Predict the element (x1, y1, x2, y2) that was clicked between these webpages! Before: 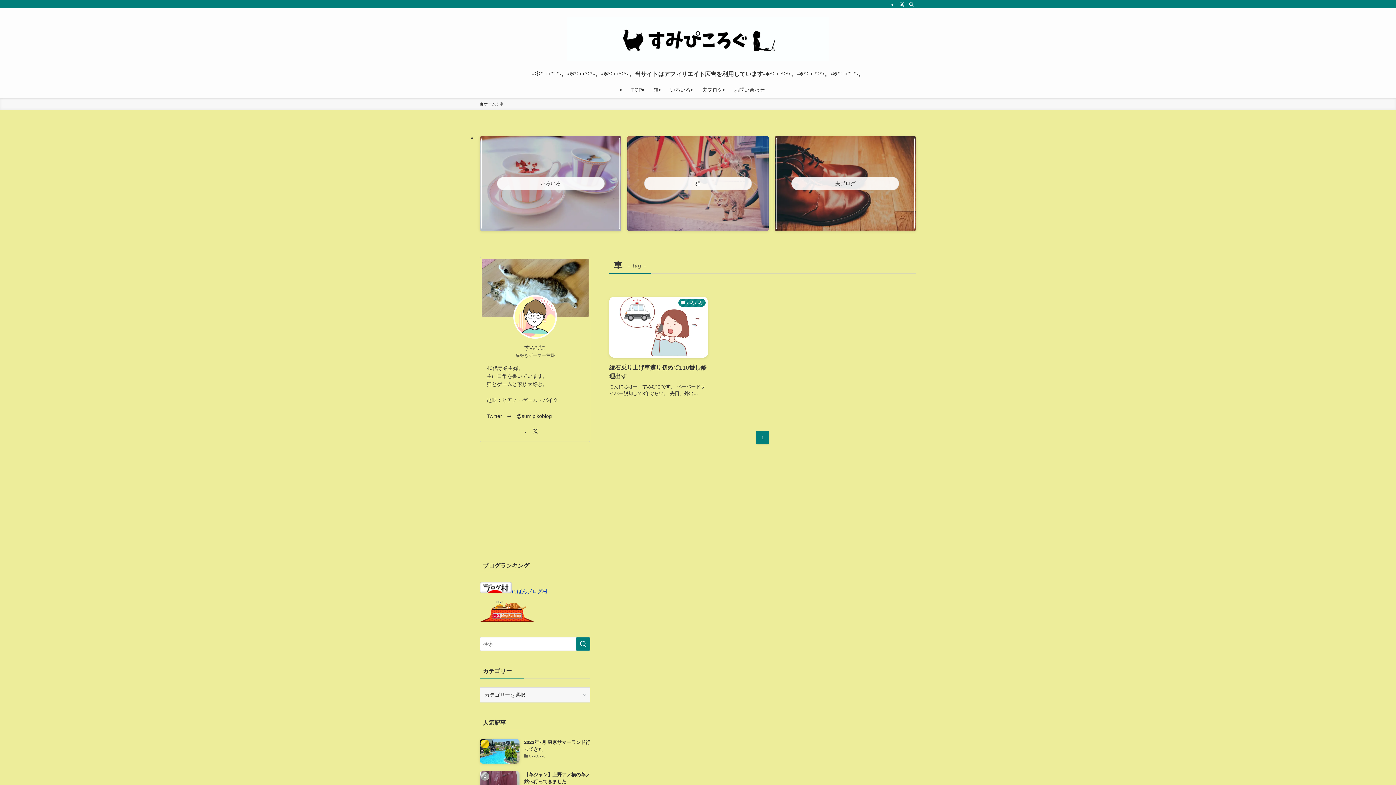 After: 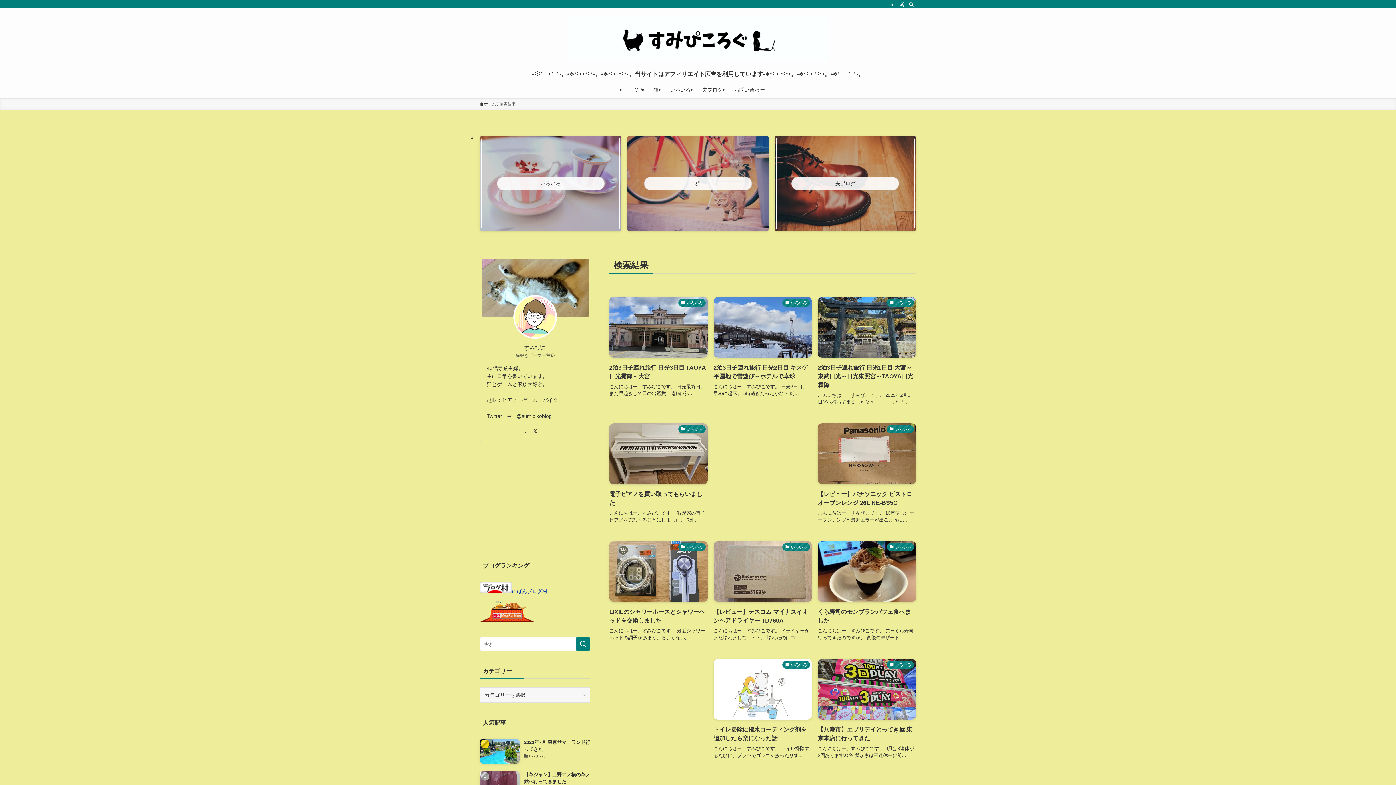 Action: label: 検索を実行する bbox: (576, 533, 590, 547)